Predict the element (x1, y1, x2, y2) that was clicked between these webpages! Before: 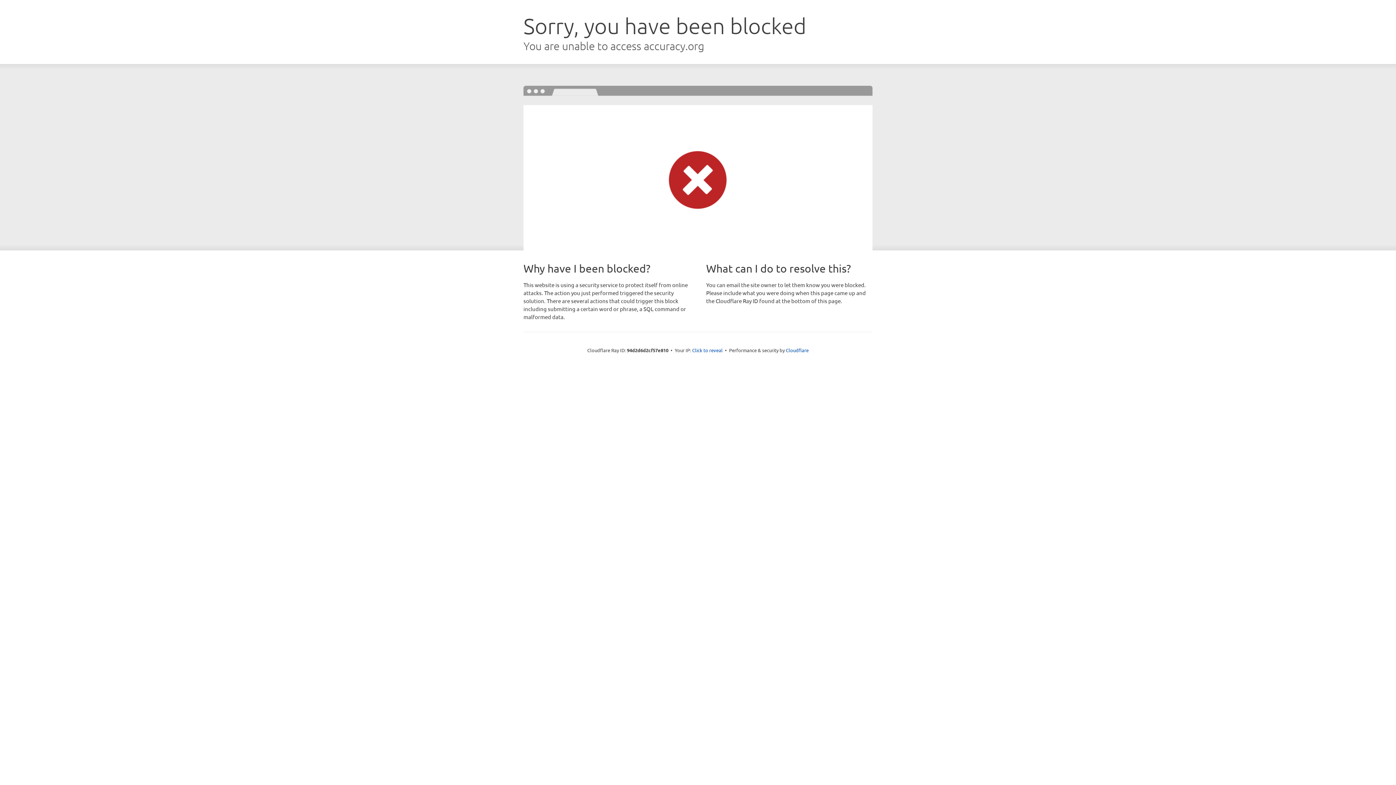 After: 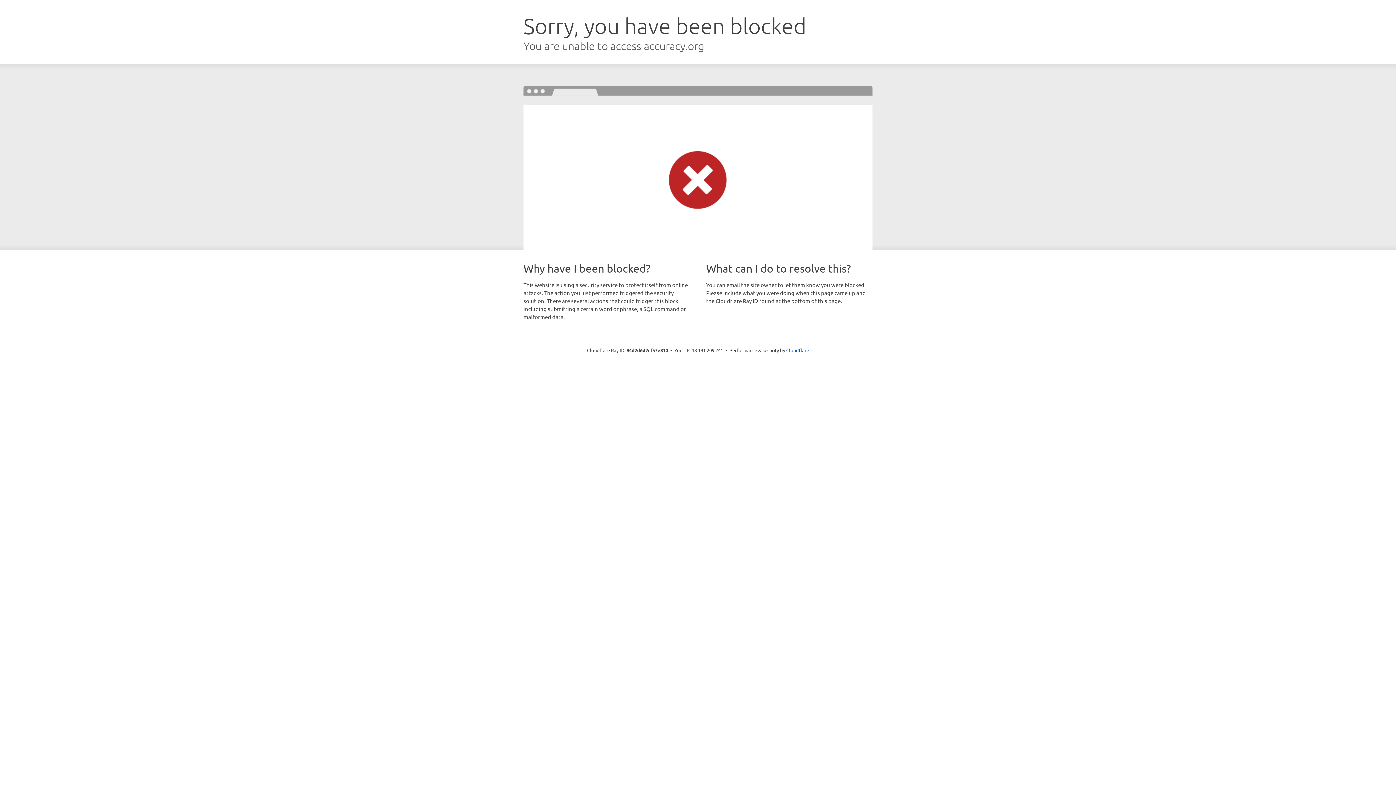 Action: bbox: (692, 346, 722, 353) label: Click to reveal